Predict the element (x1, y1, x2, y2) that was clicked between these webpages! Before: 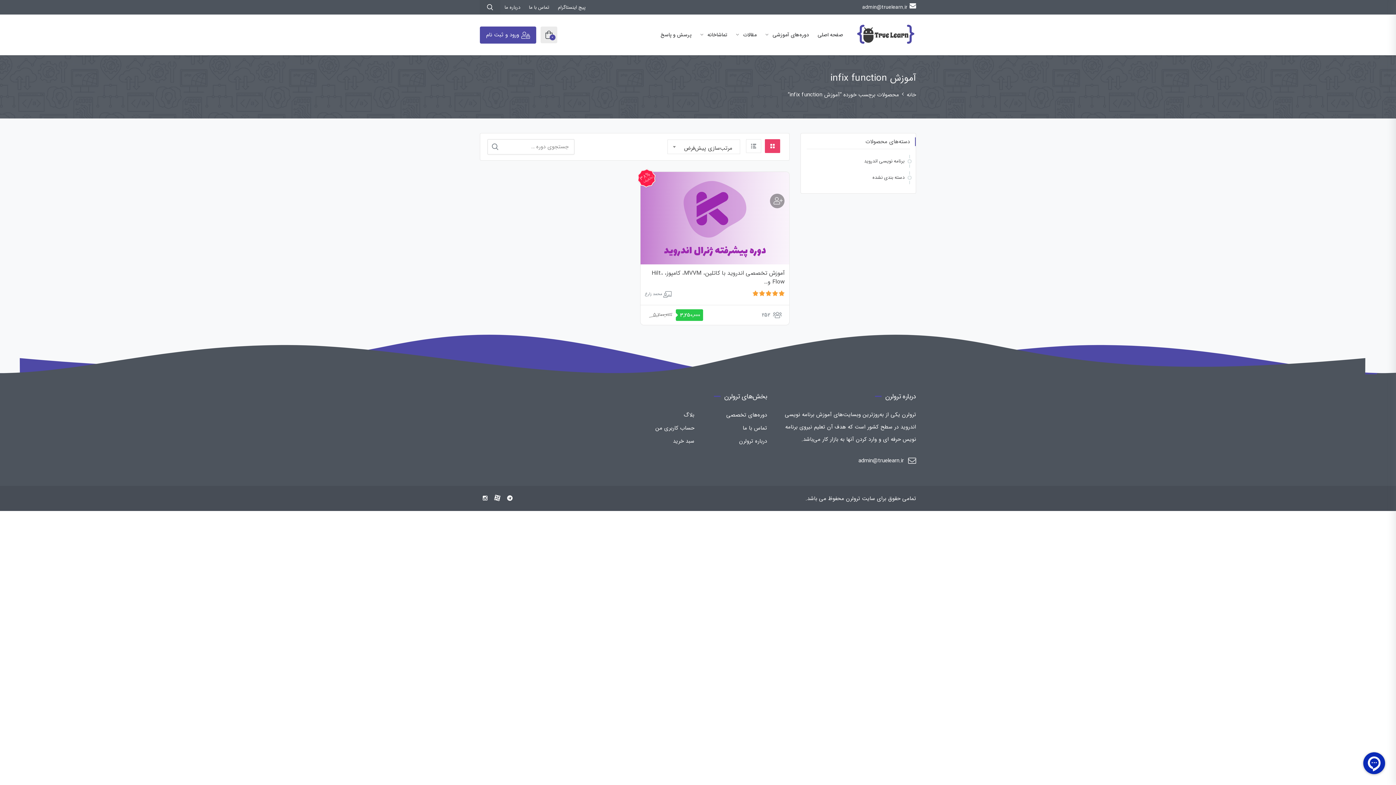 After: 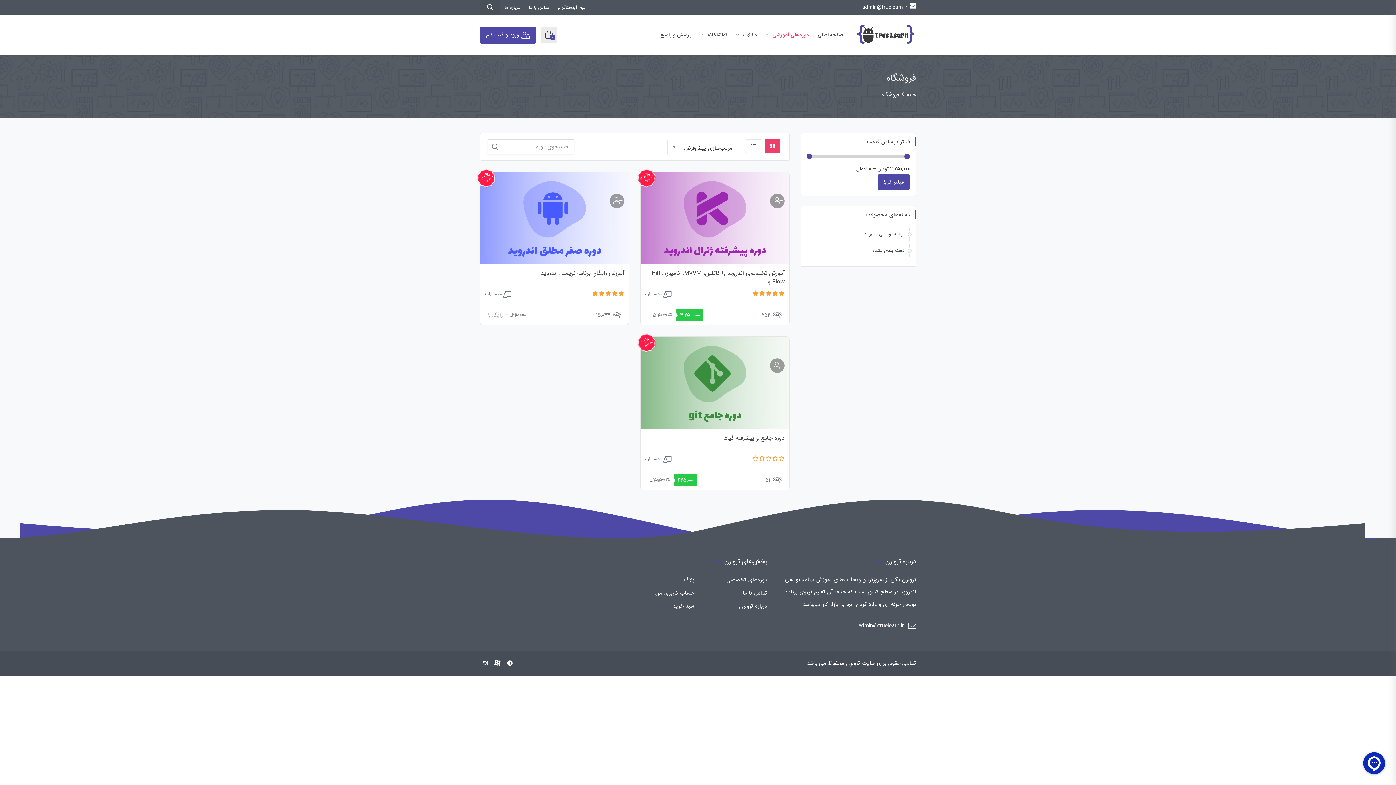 Action: label: دوره‌های آموزشی  bbox: (761, 25, 813, 44)